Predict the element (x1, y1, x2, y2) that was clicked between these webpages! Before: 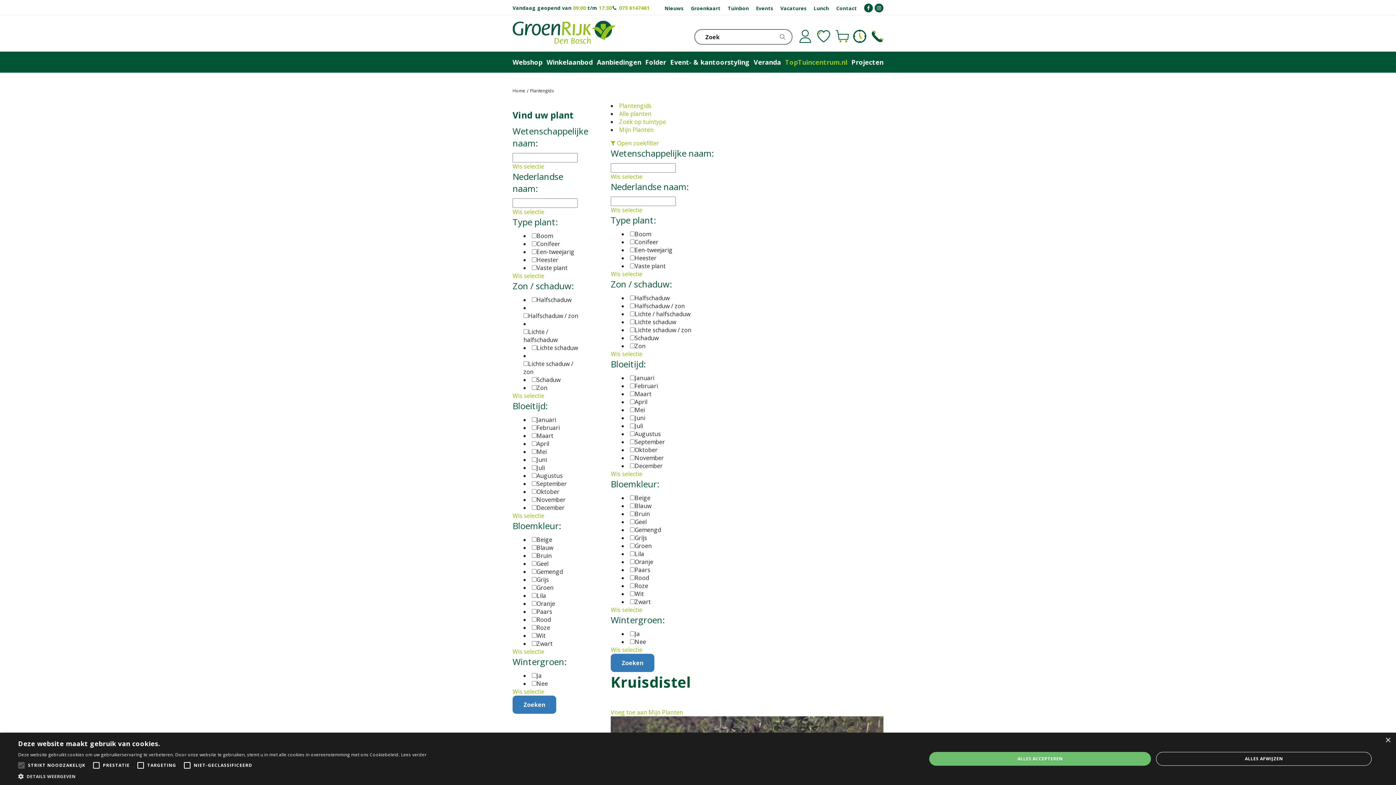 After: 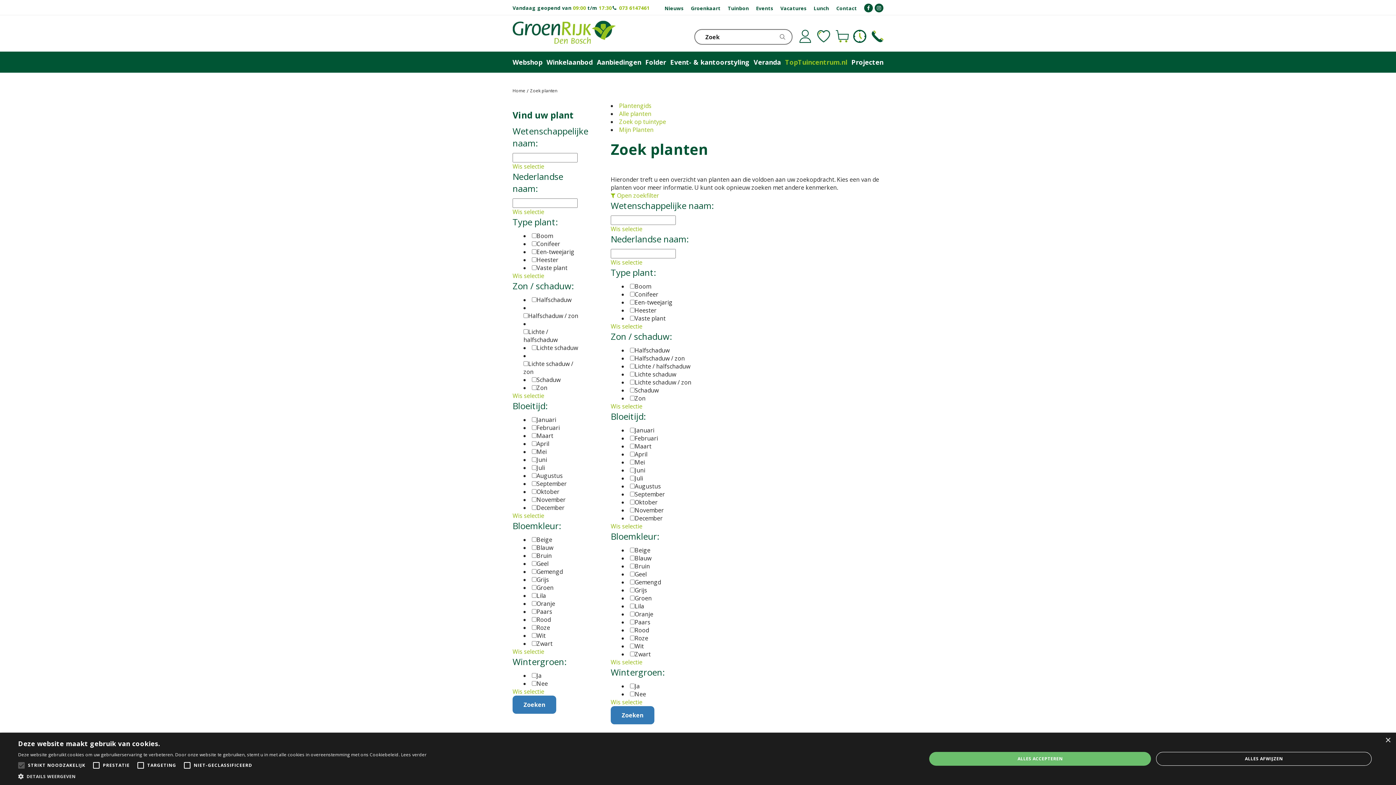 Action: label: Wis selectie bbox: (610, 172, 642, 180)